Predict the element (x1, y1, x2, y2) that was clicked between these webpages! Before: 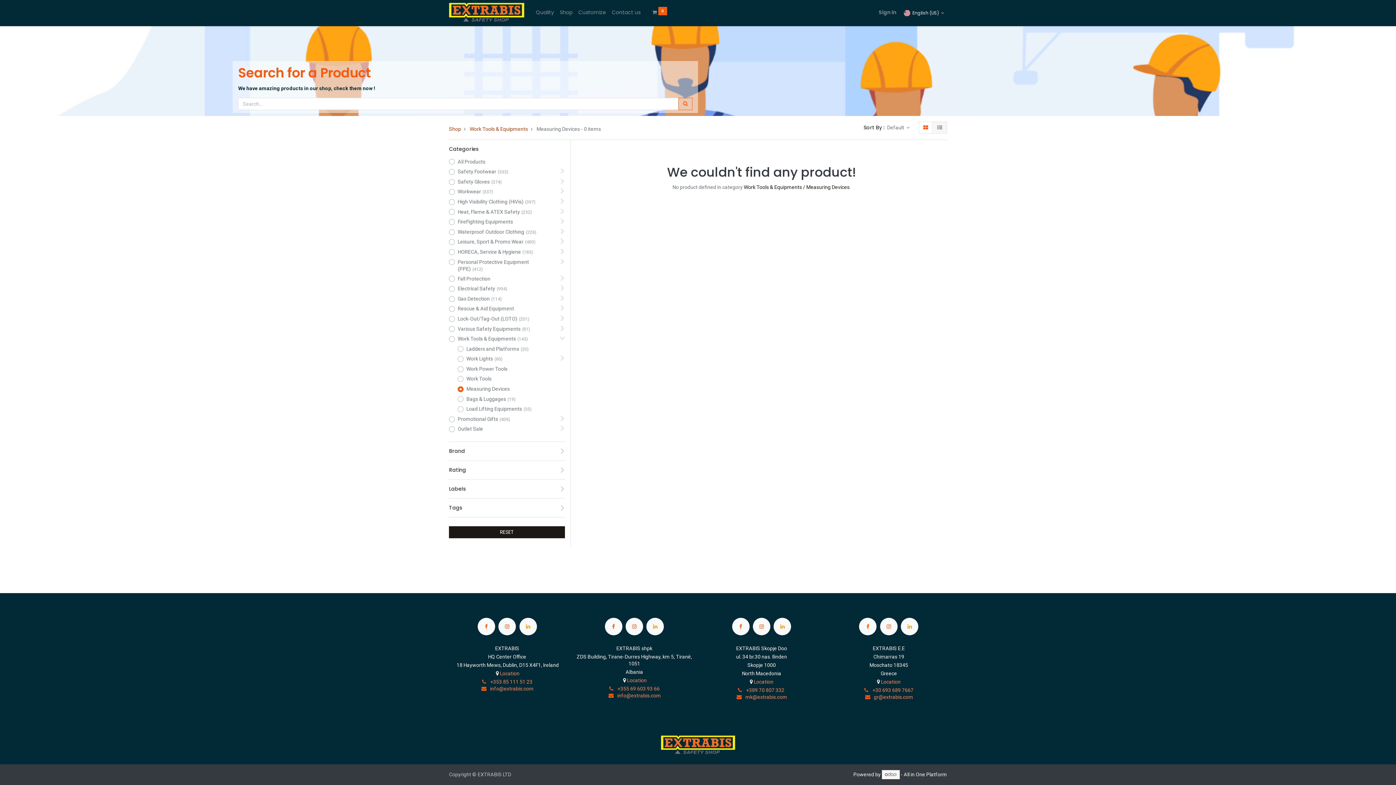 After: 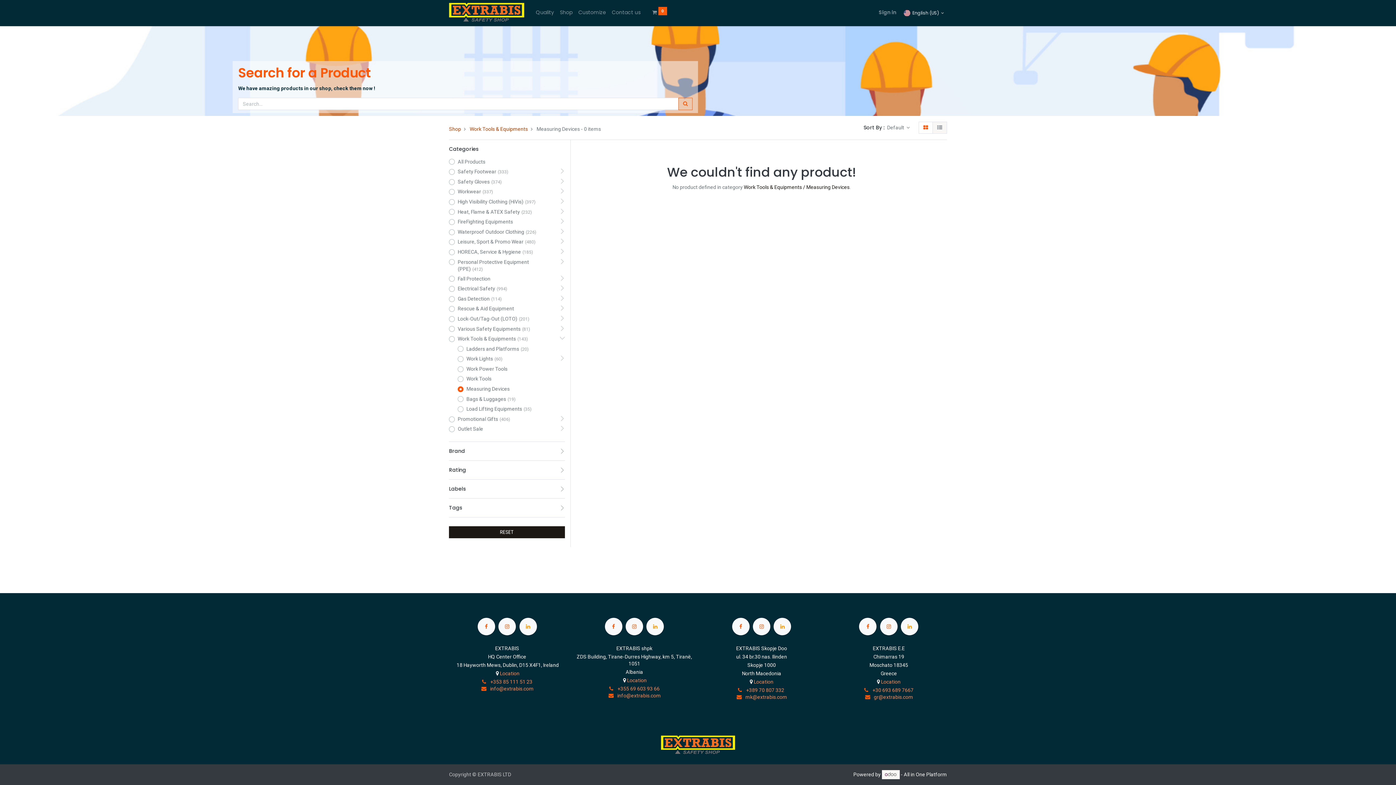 Action: bbox: (477, 618, 495, 635)